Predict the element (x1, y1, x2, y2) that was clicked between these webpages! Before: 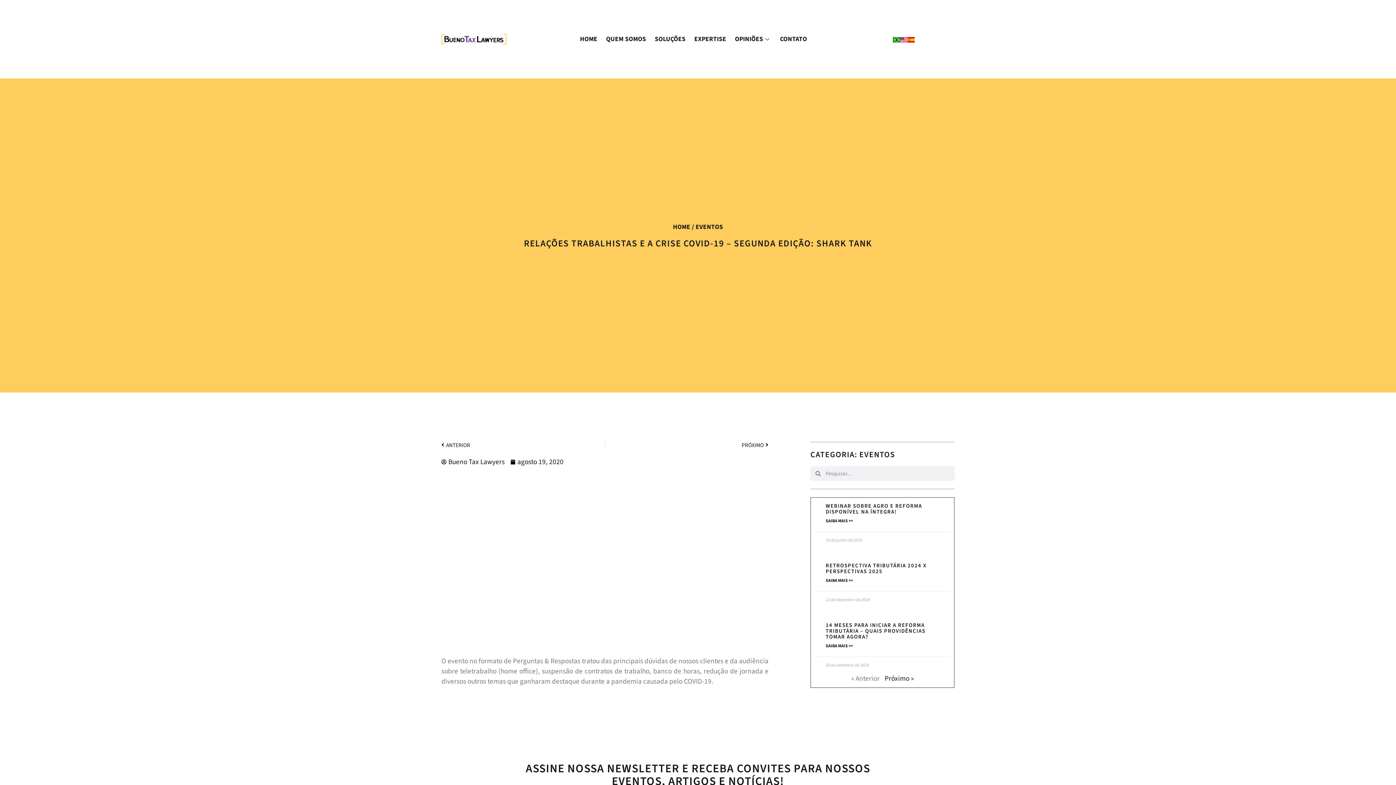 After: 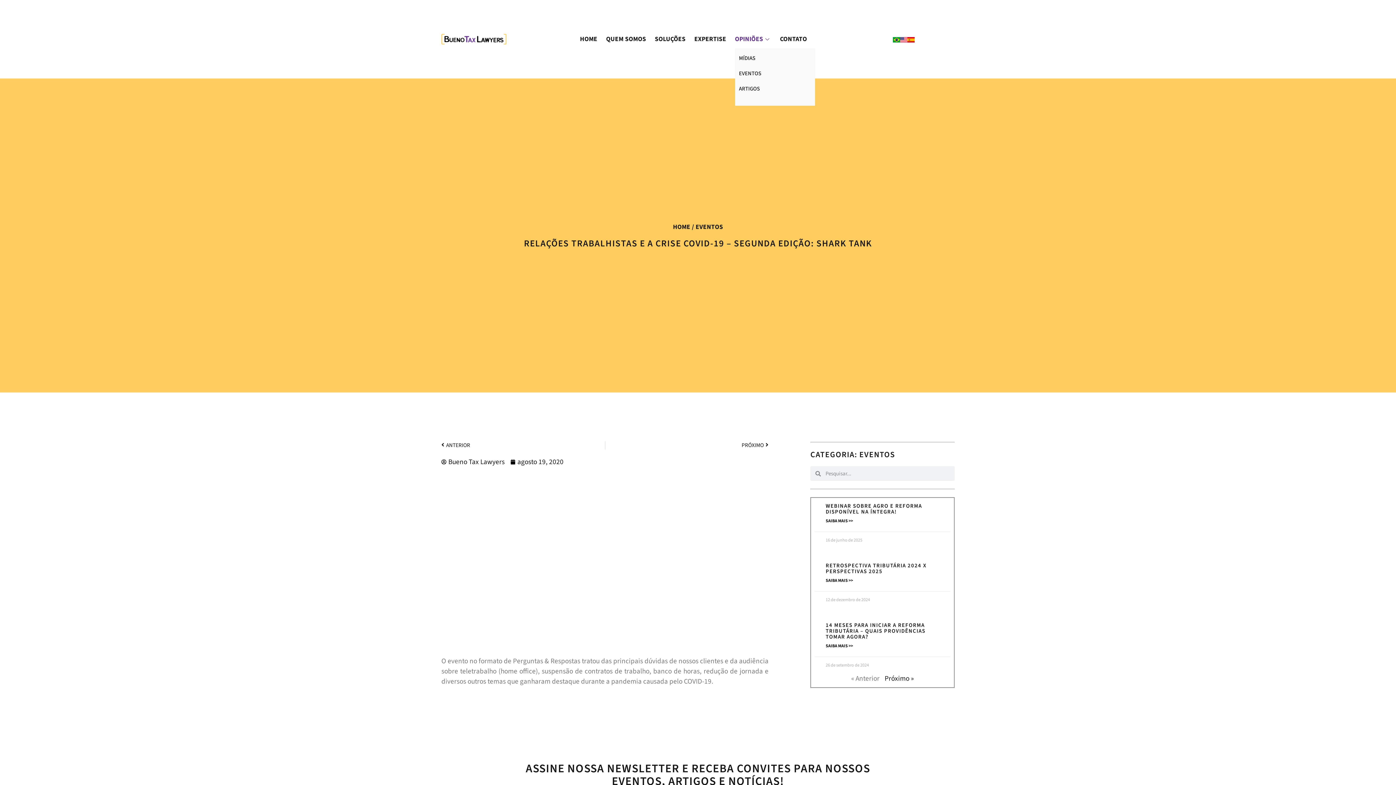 Action: bbox: (735, 30, 780, 48) label: OPINIÕES